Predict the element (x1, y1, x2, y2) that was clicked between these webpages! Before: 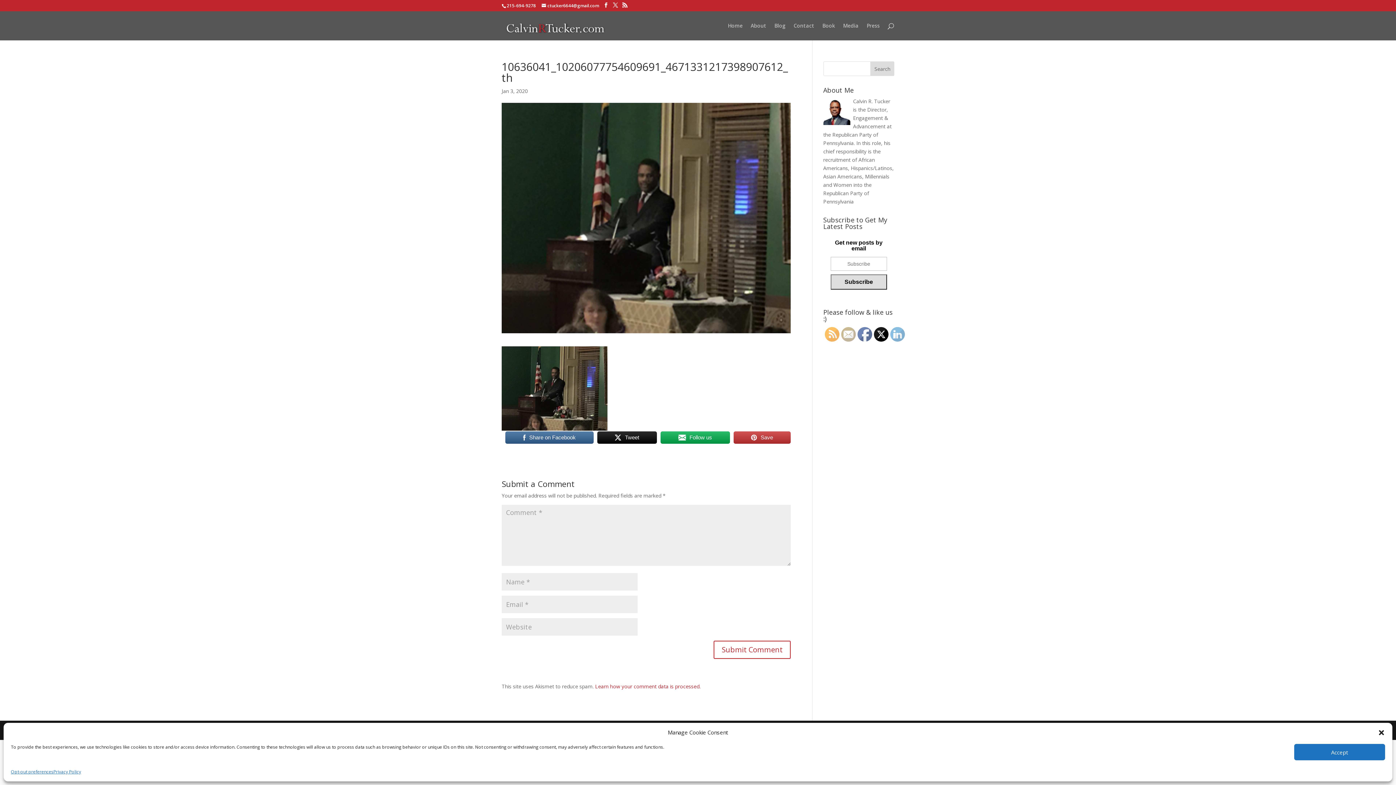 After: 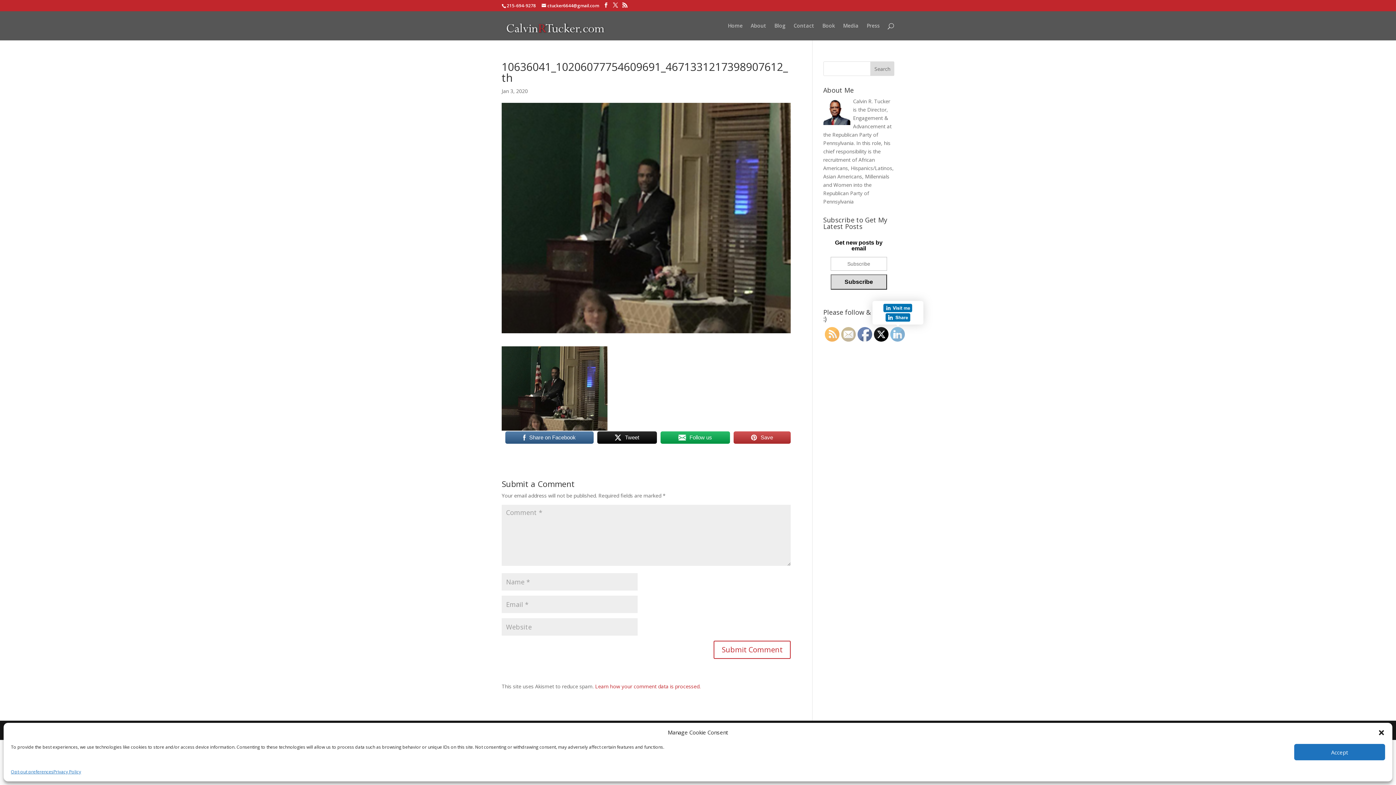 Action: bbox: (890, 327, 905, 342)